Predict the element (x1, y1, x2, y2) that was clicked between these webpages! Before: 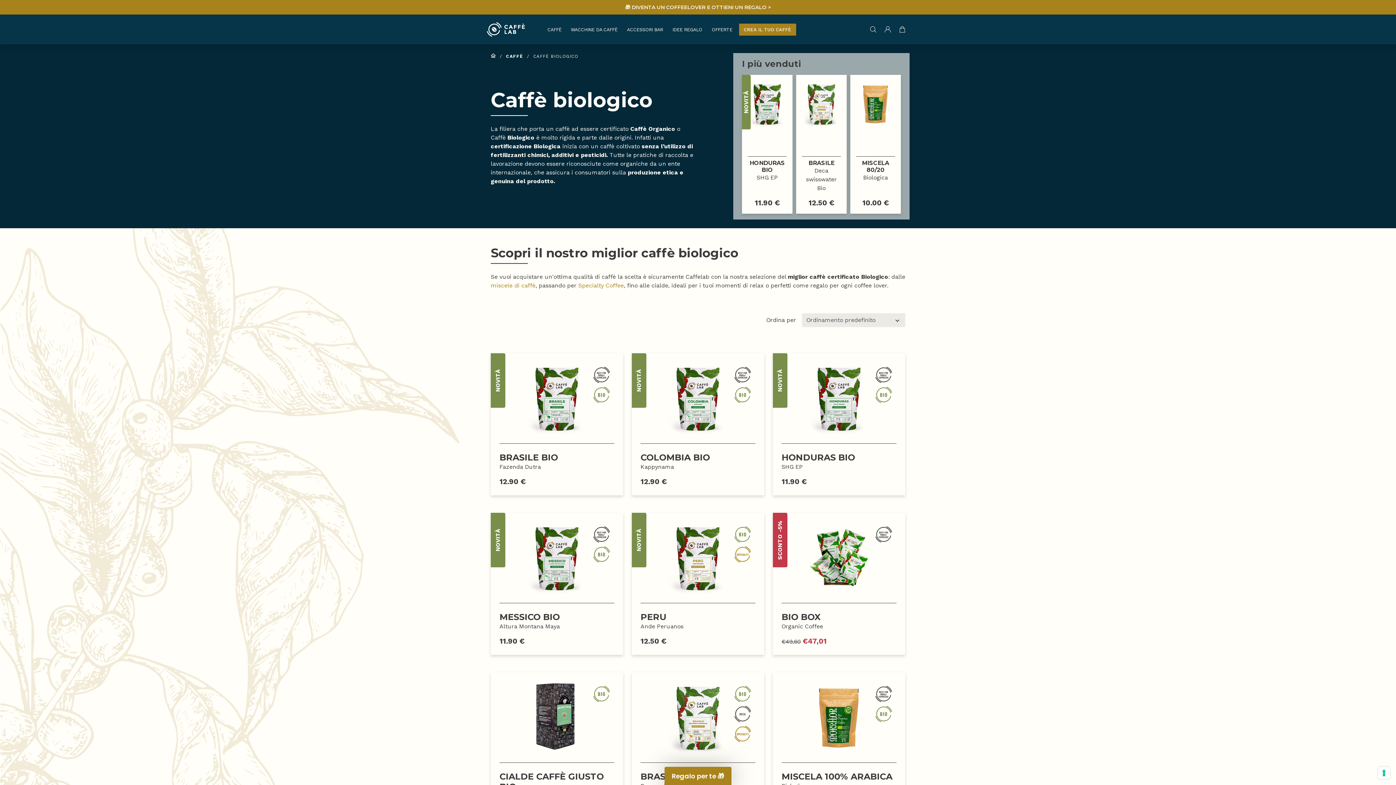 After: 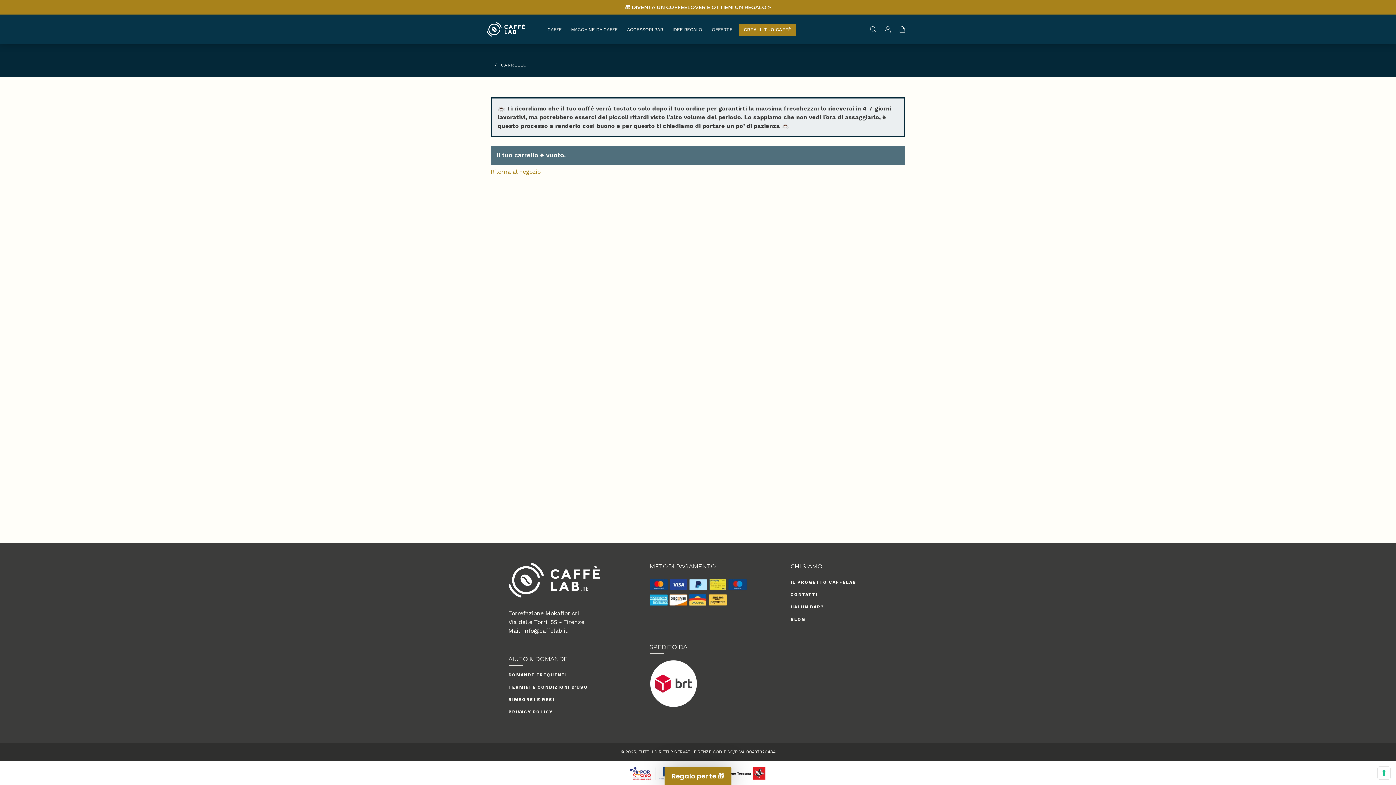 Action: bbox: (895, 22, 909, 36)